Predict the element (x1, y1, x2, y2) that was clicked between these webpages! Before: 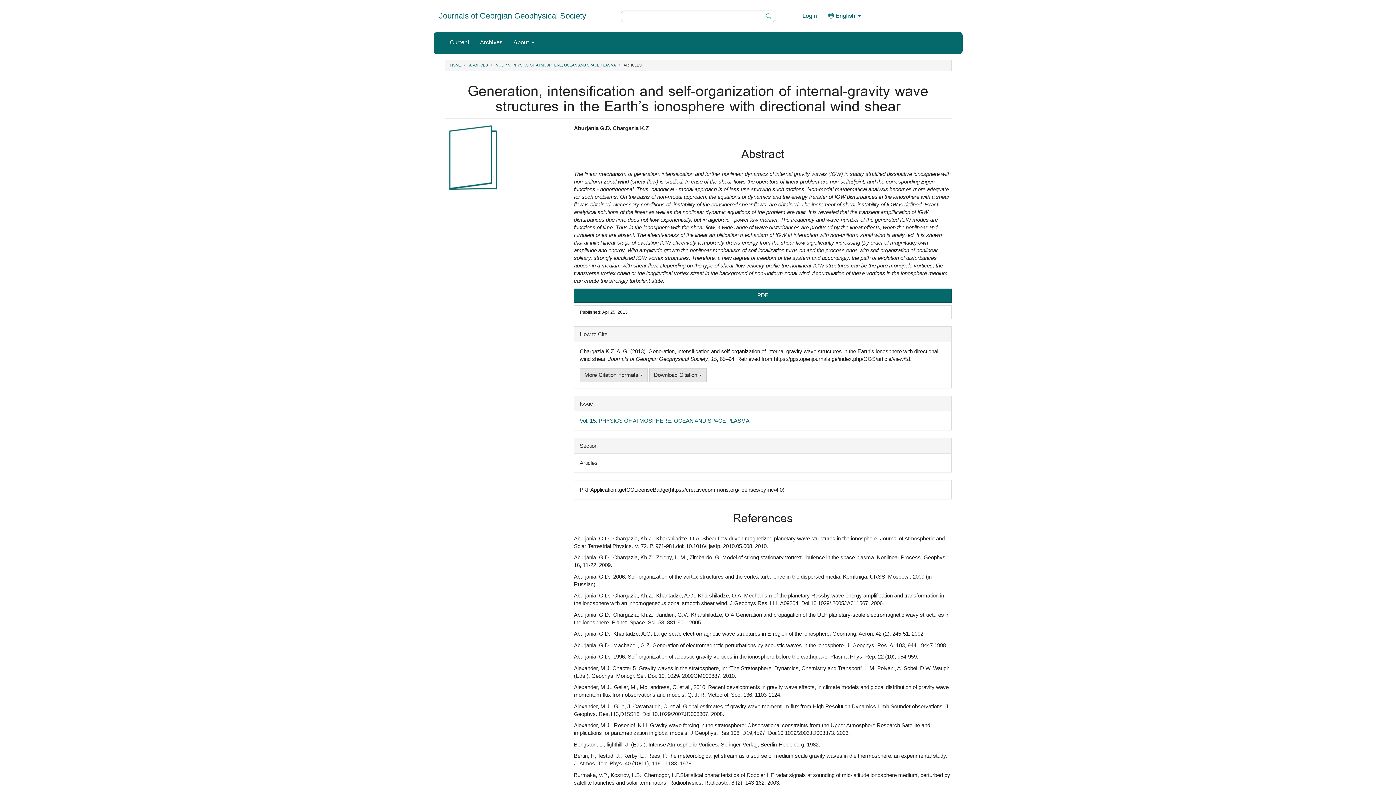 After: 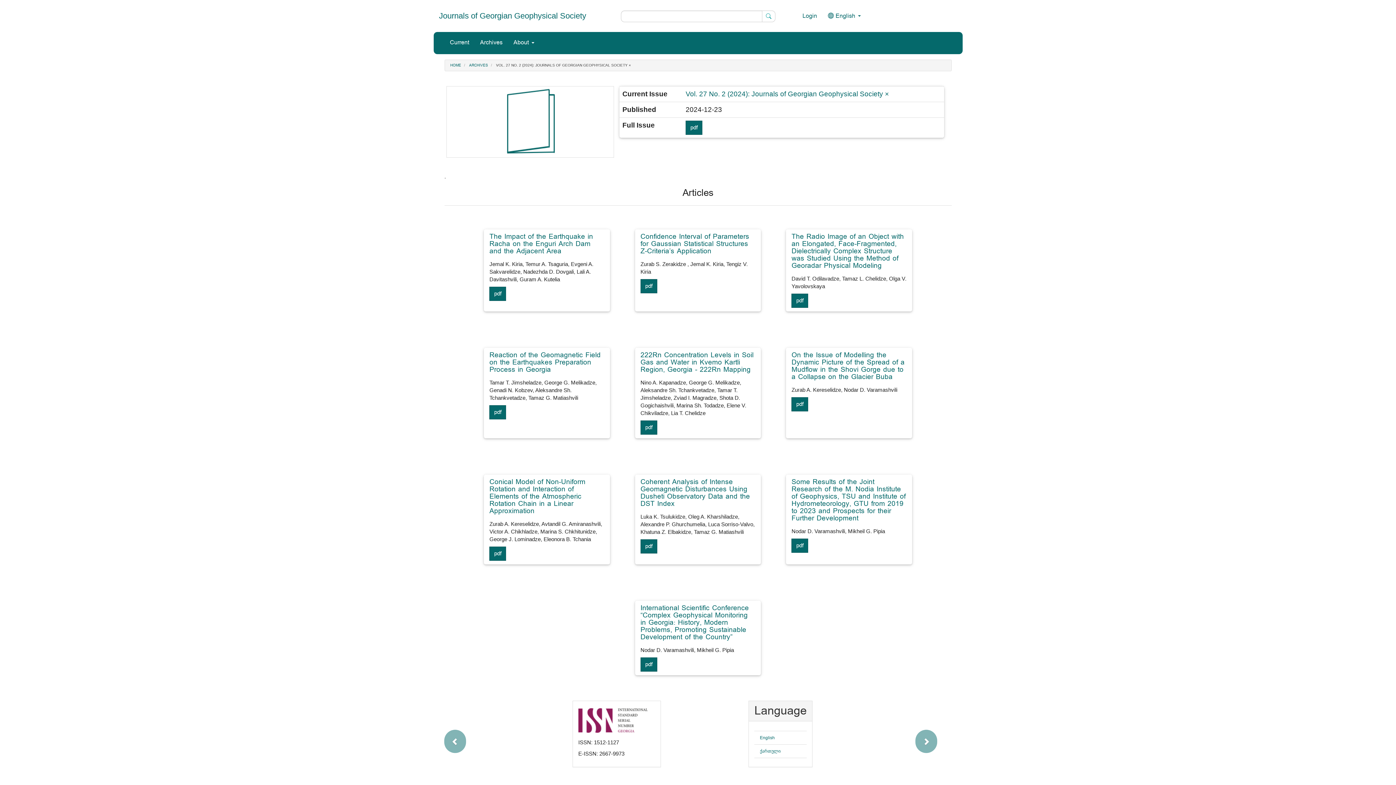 Action: bbox: (444, 36, 474, 49) label: Current